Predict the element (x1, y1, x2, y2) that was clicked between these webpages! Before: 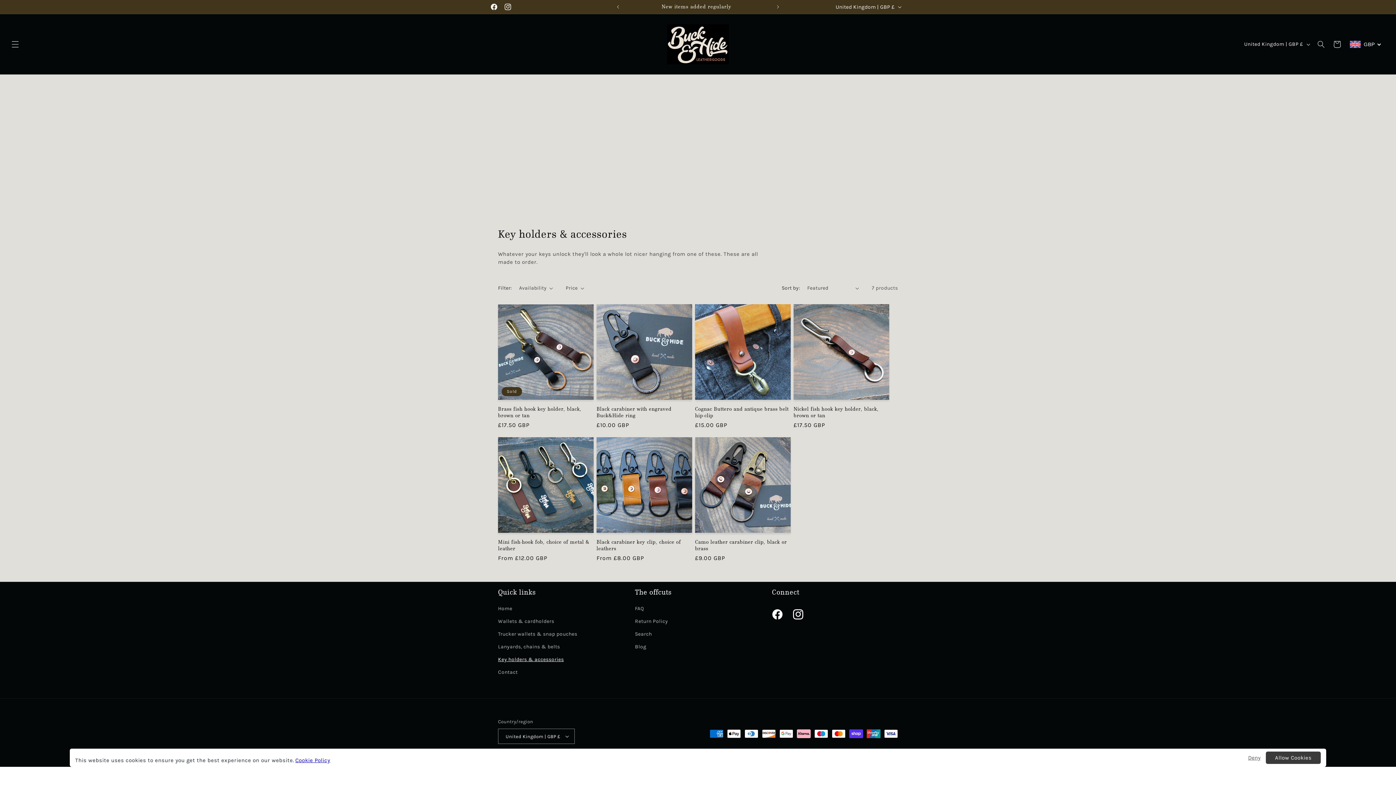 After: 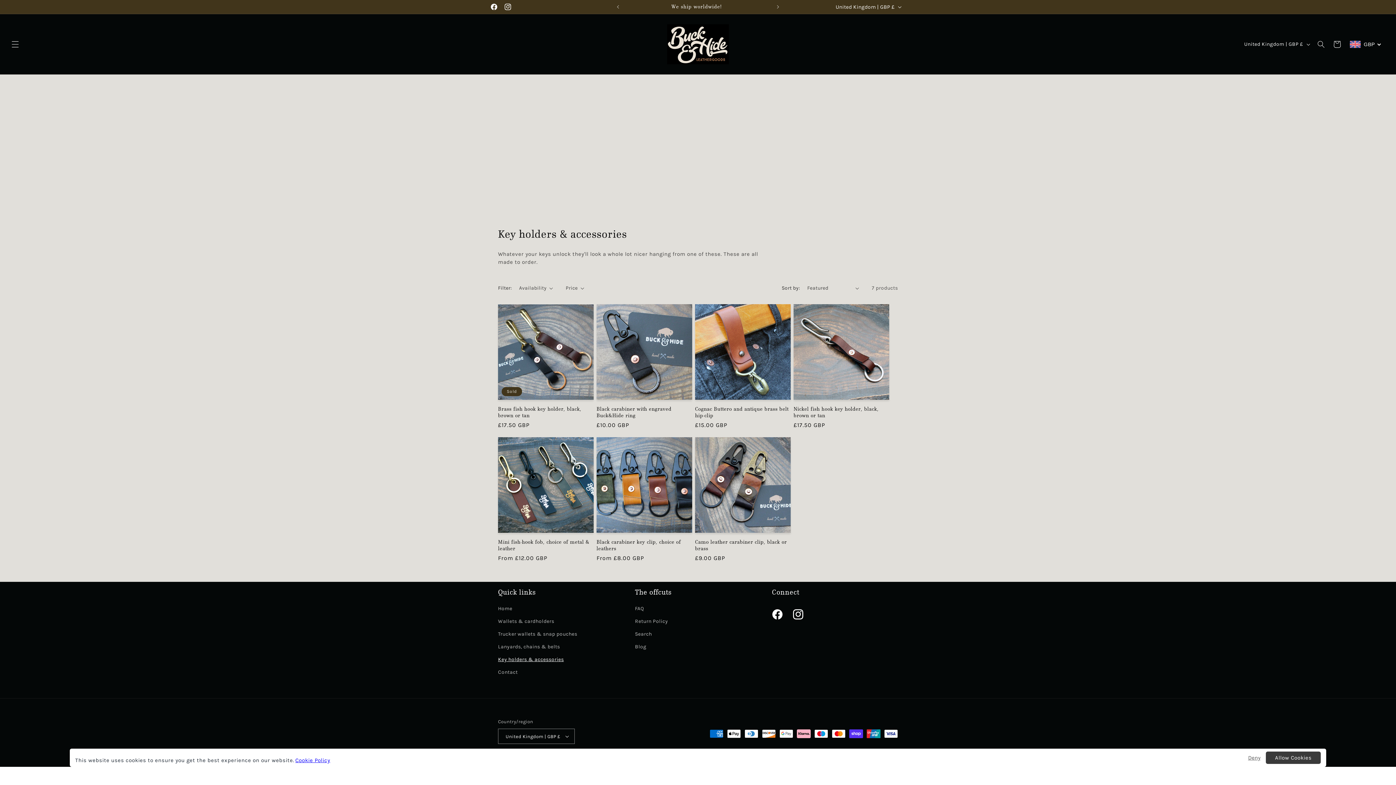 Action: label: Cookie Policy bbox: (295, 757, 330, 764)